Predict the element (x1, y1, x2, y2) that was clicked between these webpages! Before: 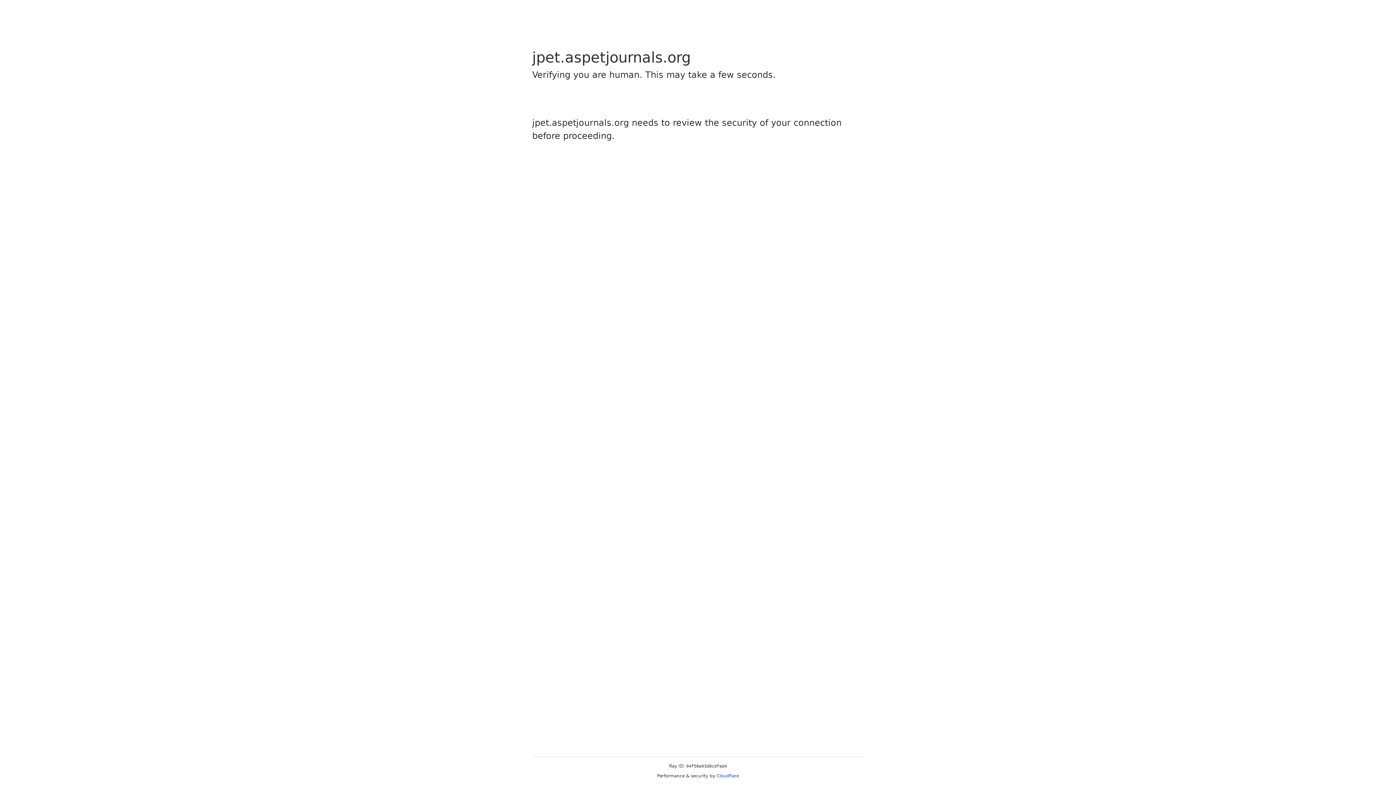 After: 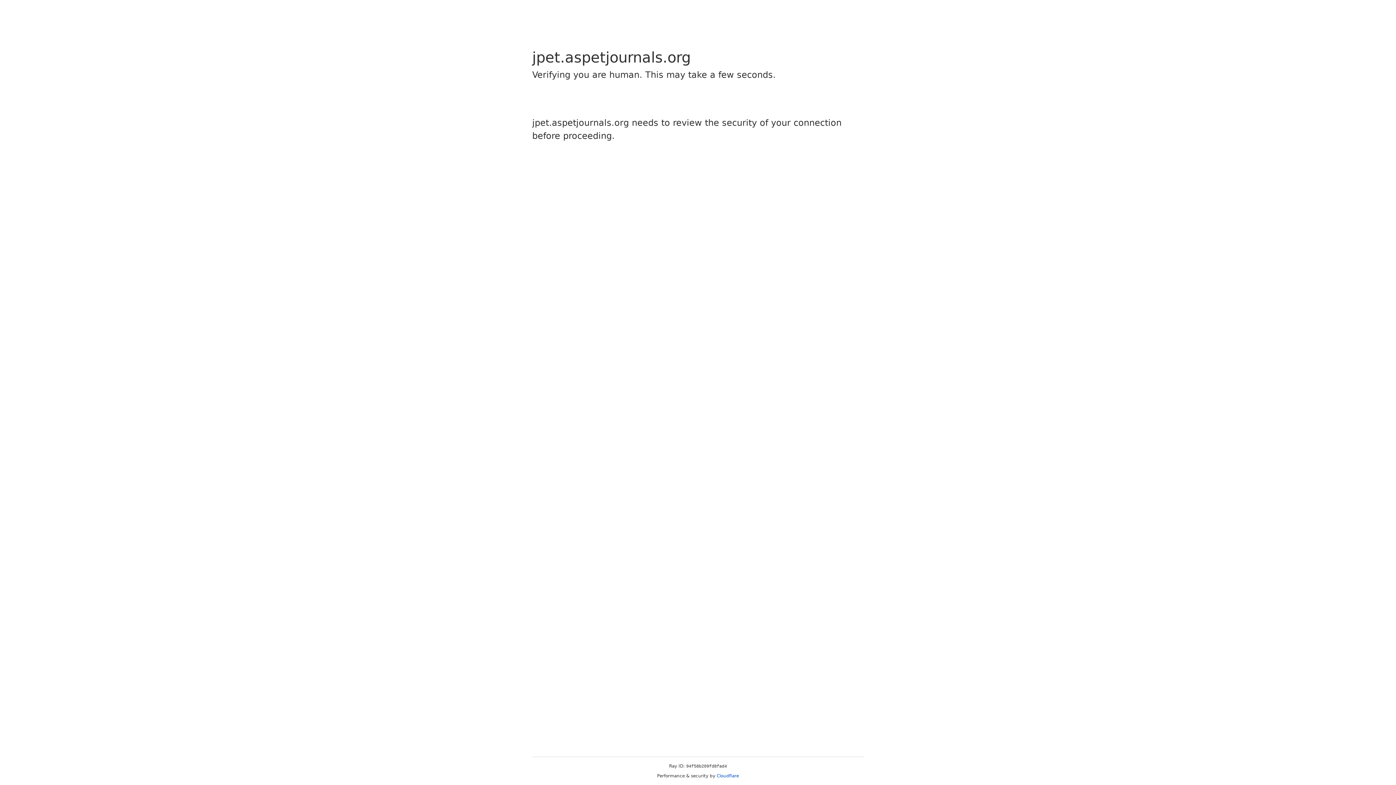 Action: label: Cloudflare bbox: (716, 773, 739, 778)